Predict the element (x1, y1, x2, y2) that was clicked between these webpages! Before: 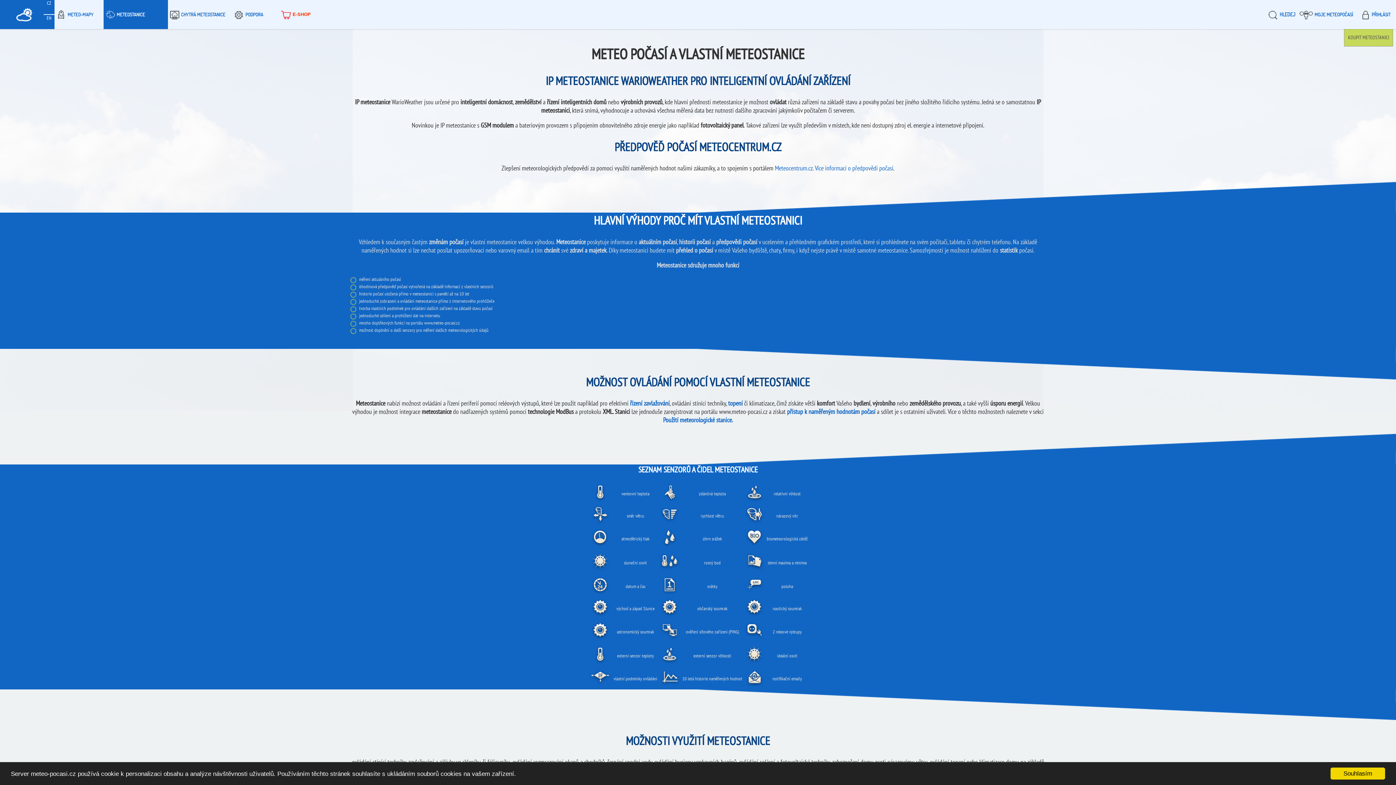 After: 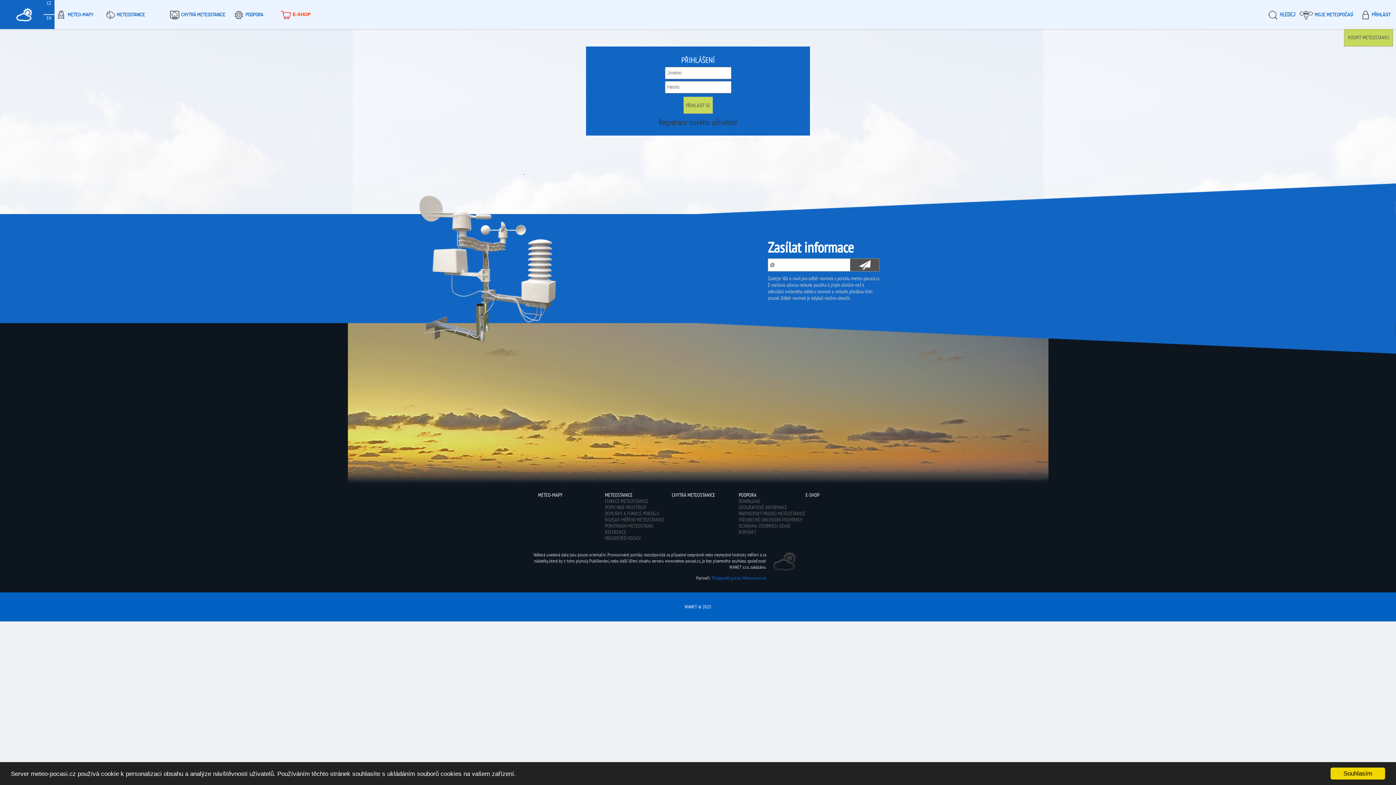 Action: bbox: (1358, 0, 1401, 29) label: PŘIHLÁSIT